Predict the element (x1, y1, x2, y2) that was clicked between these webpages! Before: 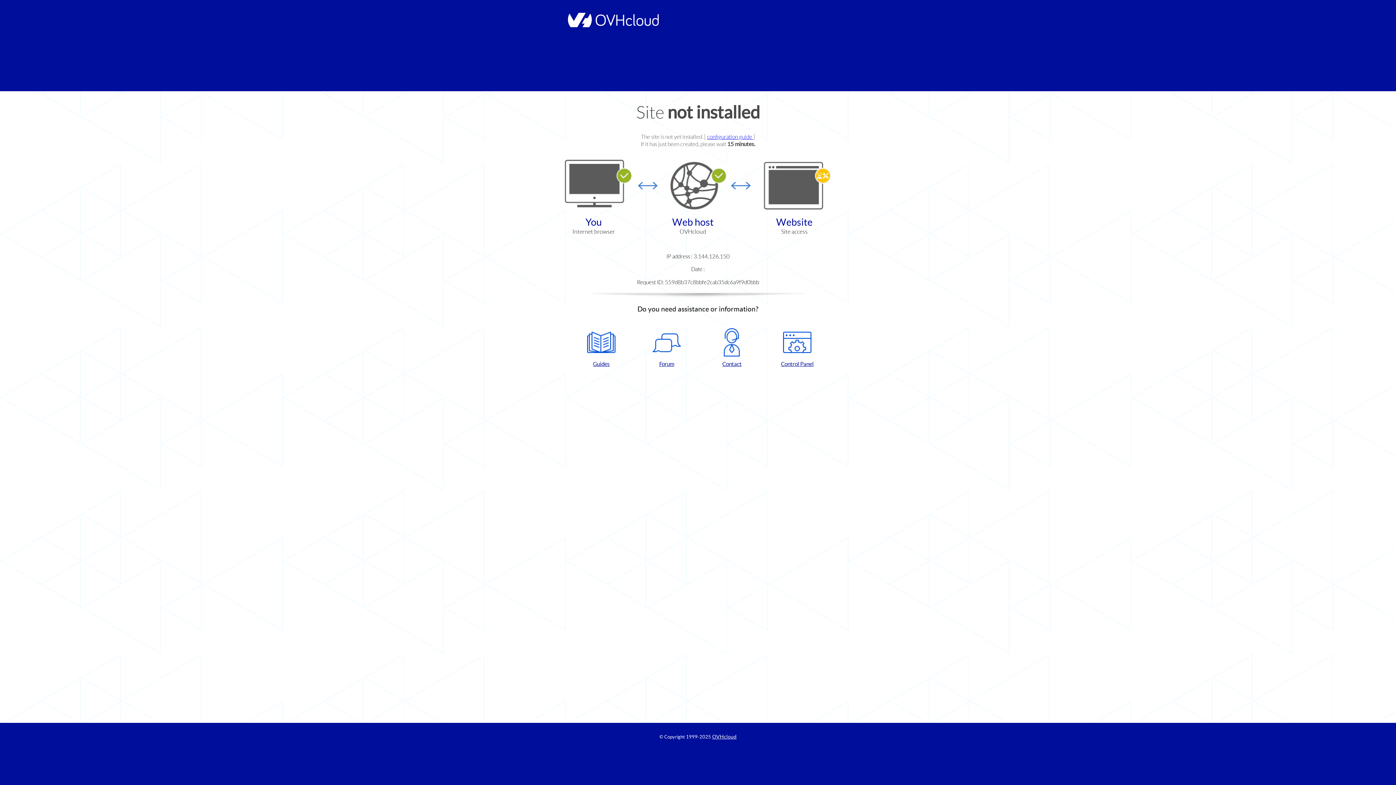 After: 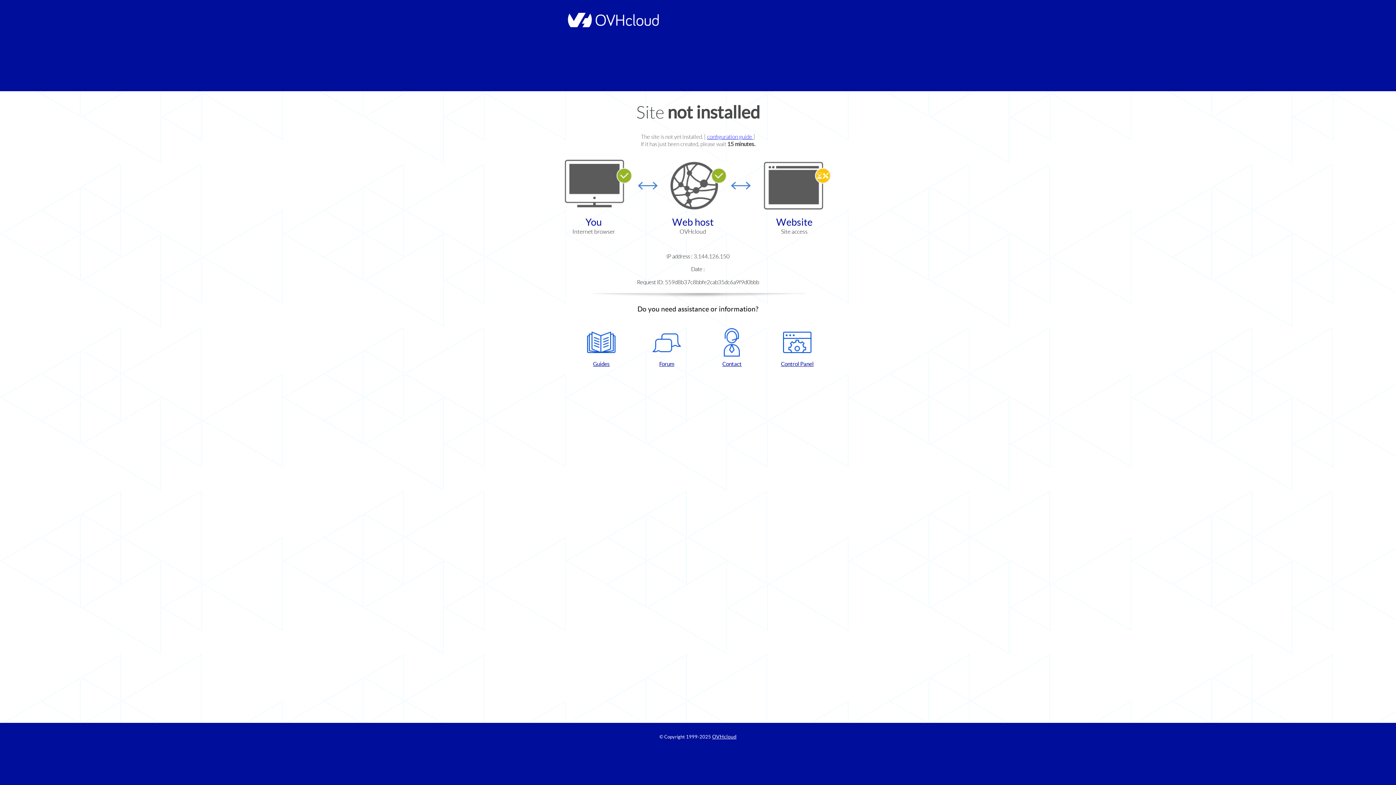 Action: label: Control Panel bbox: (768, 328, 826, 367)